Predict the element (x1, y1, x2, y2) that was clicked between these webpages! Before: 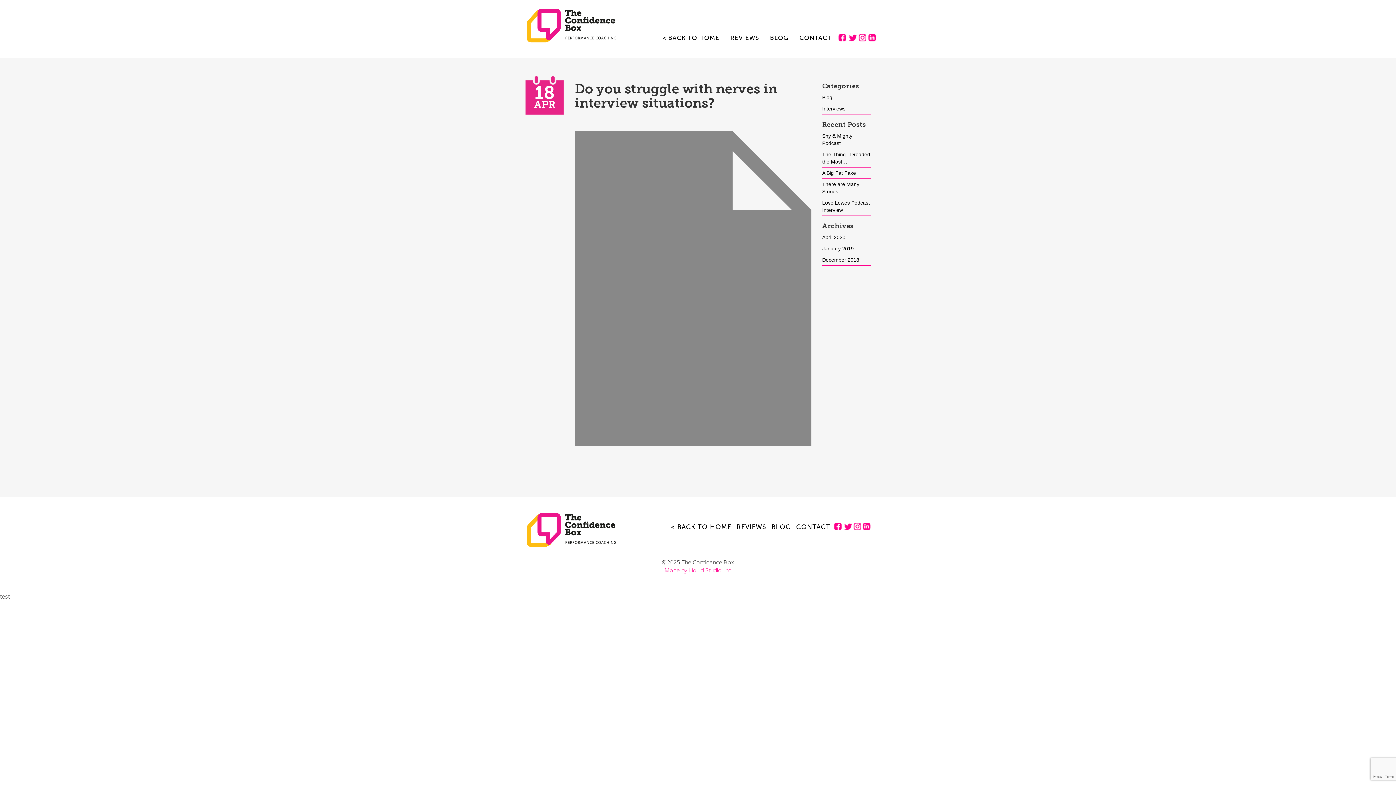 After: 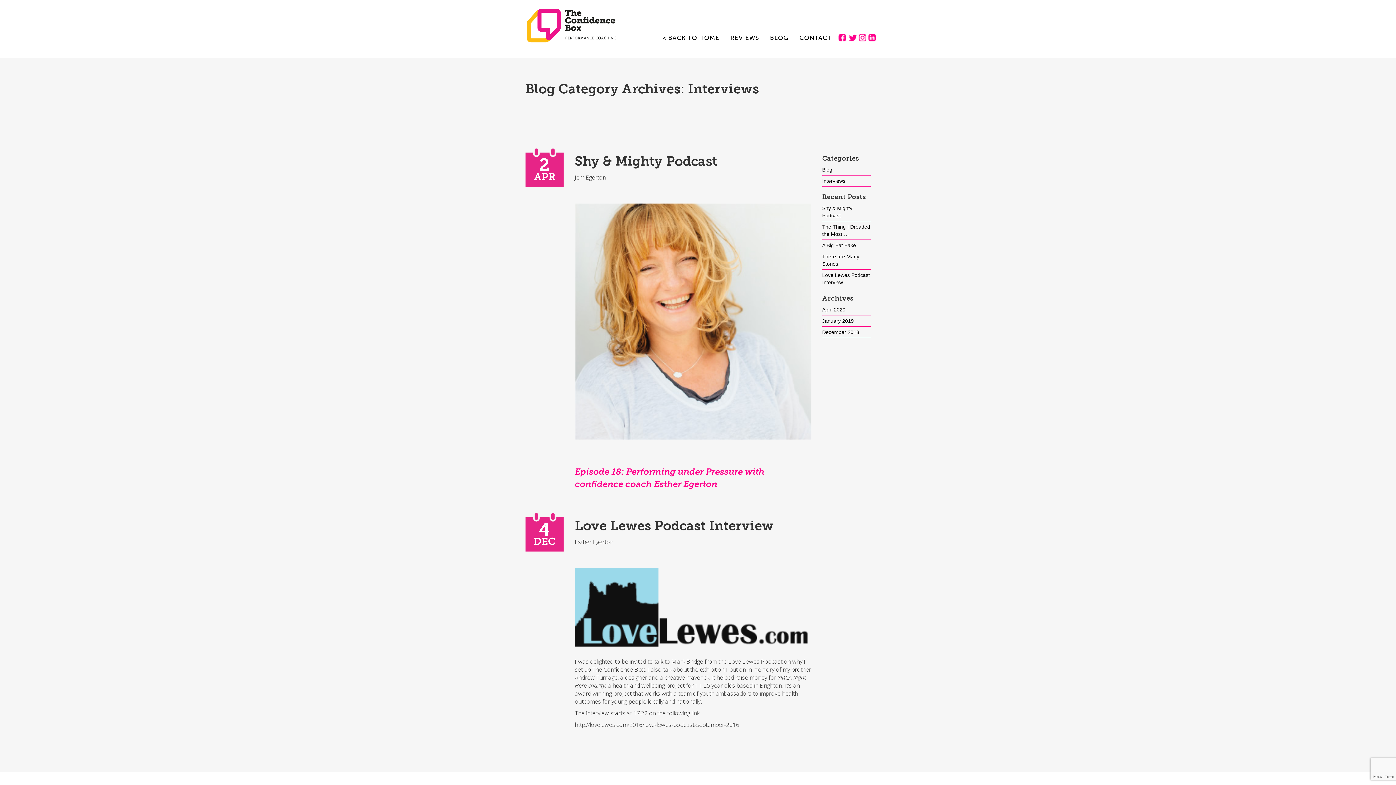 Action: label: Interviews bbox: (822, 105, 870, 114)